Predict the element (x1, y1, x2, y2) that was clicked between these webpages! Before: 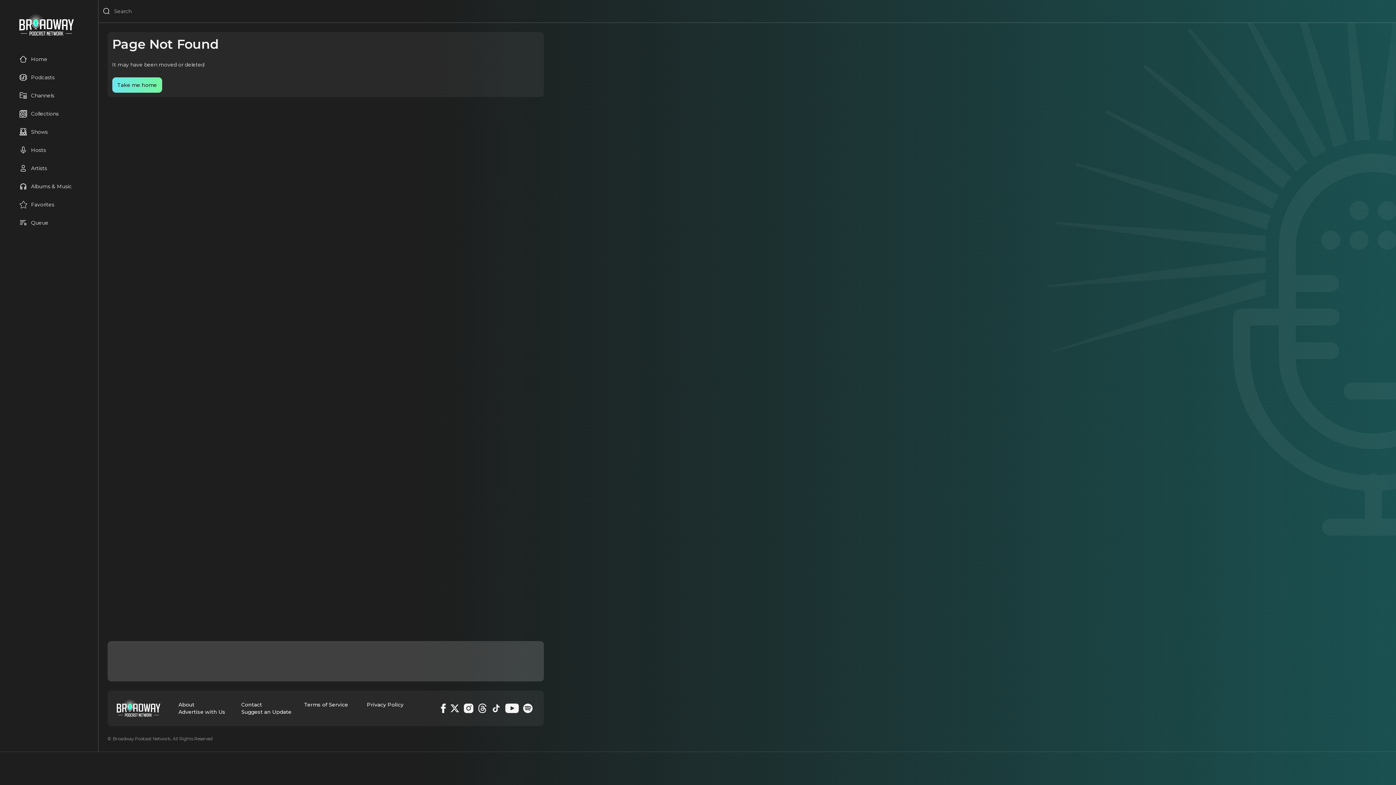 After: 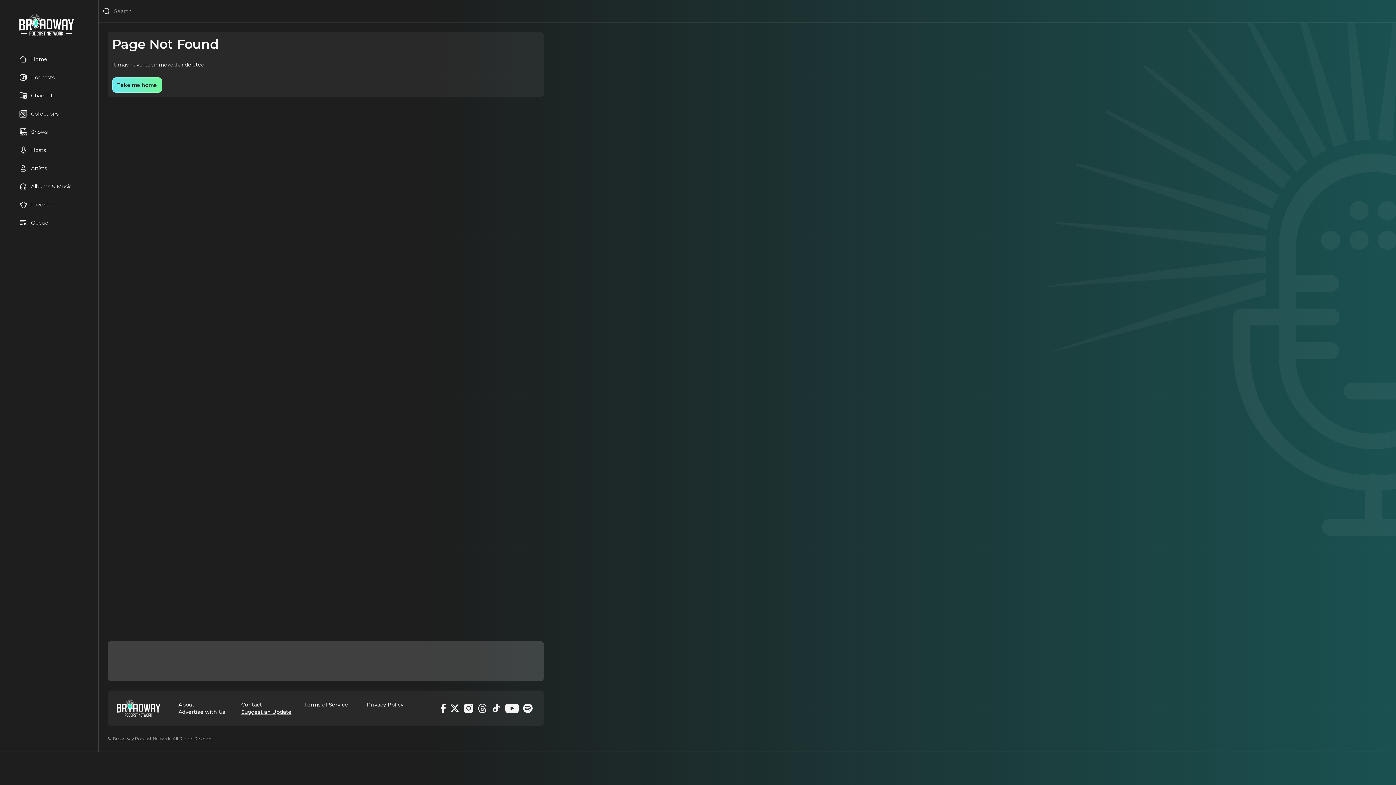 Action: bbox: (241, 708, 295, 716) label: Suggest an Update